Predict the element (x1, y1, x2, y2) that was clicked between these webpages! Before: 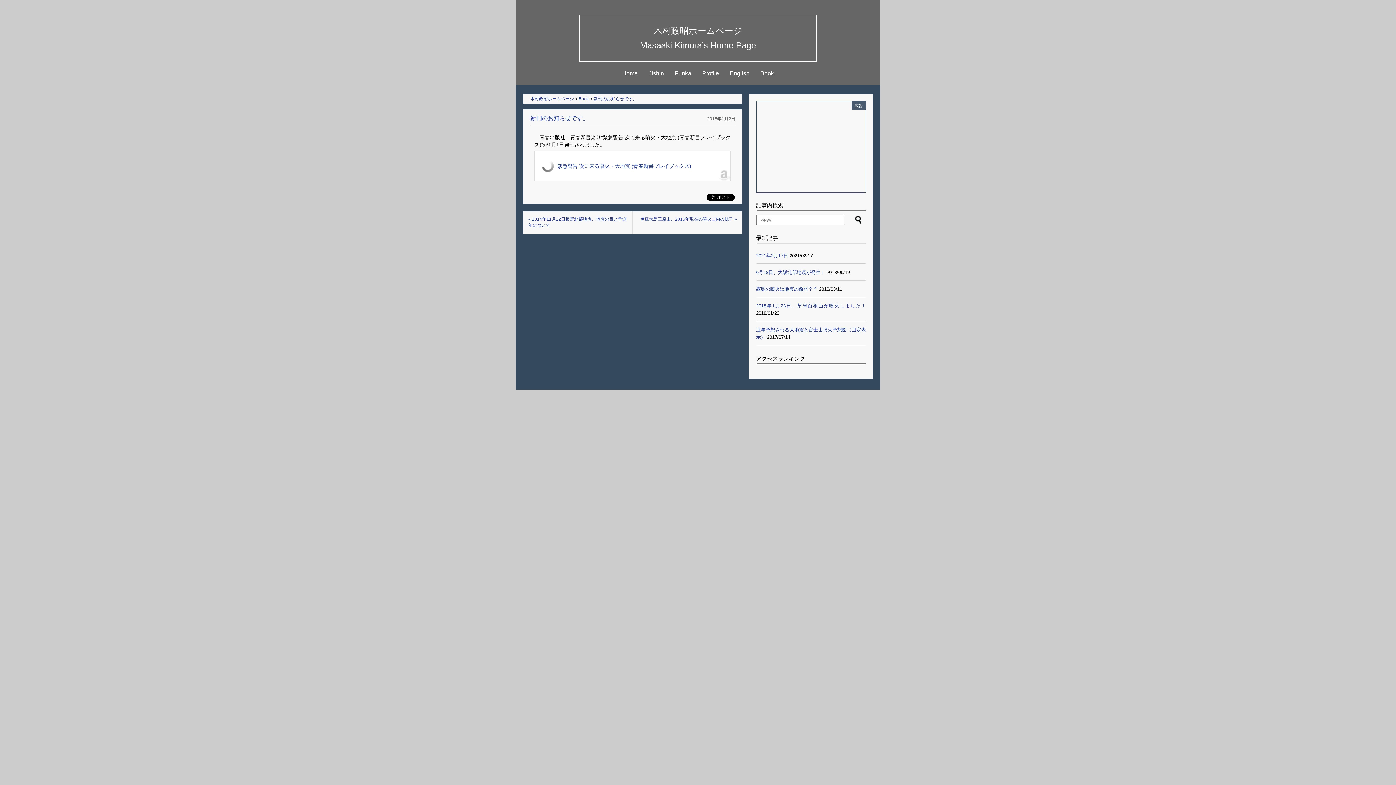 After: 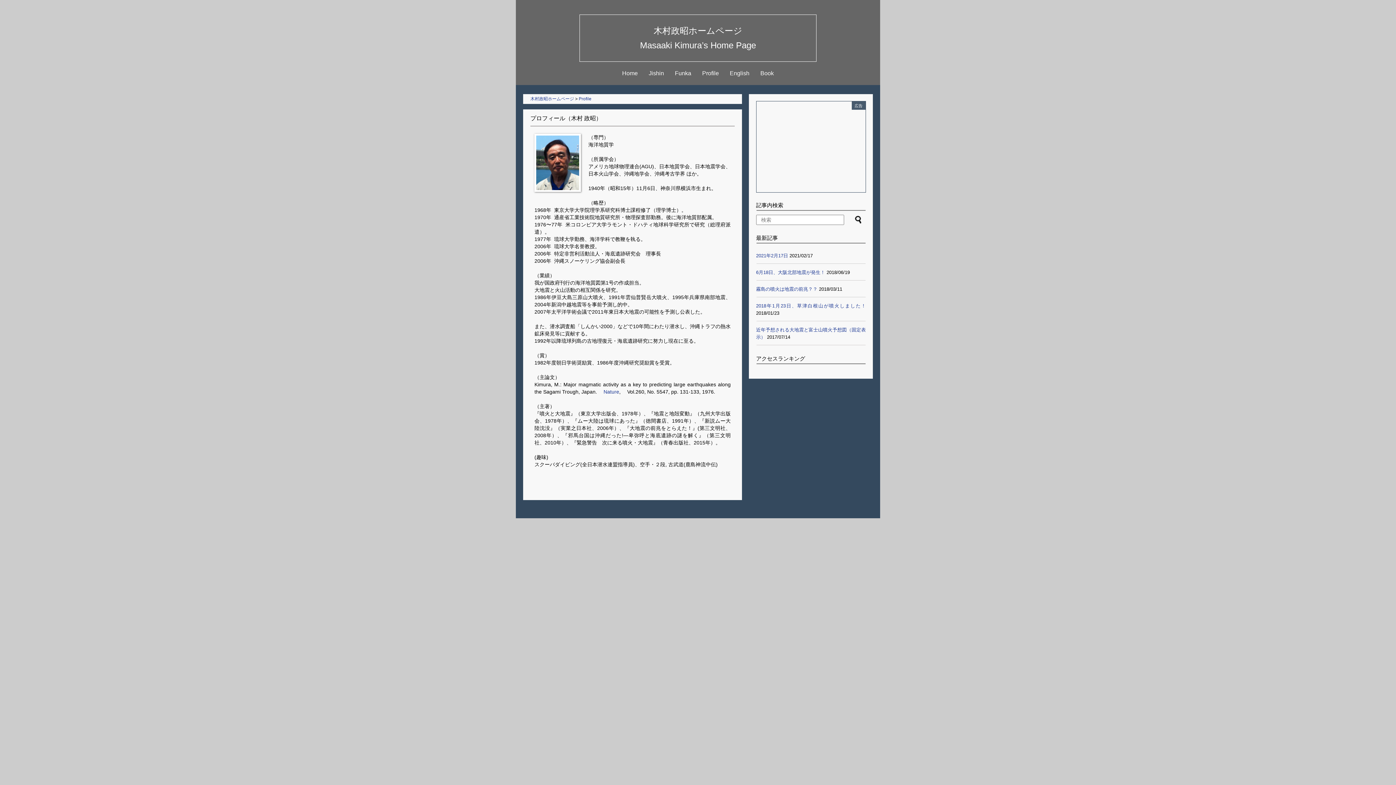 Action: bbox: (702, 70, 719, 76) label: Profile